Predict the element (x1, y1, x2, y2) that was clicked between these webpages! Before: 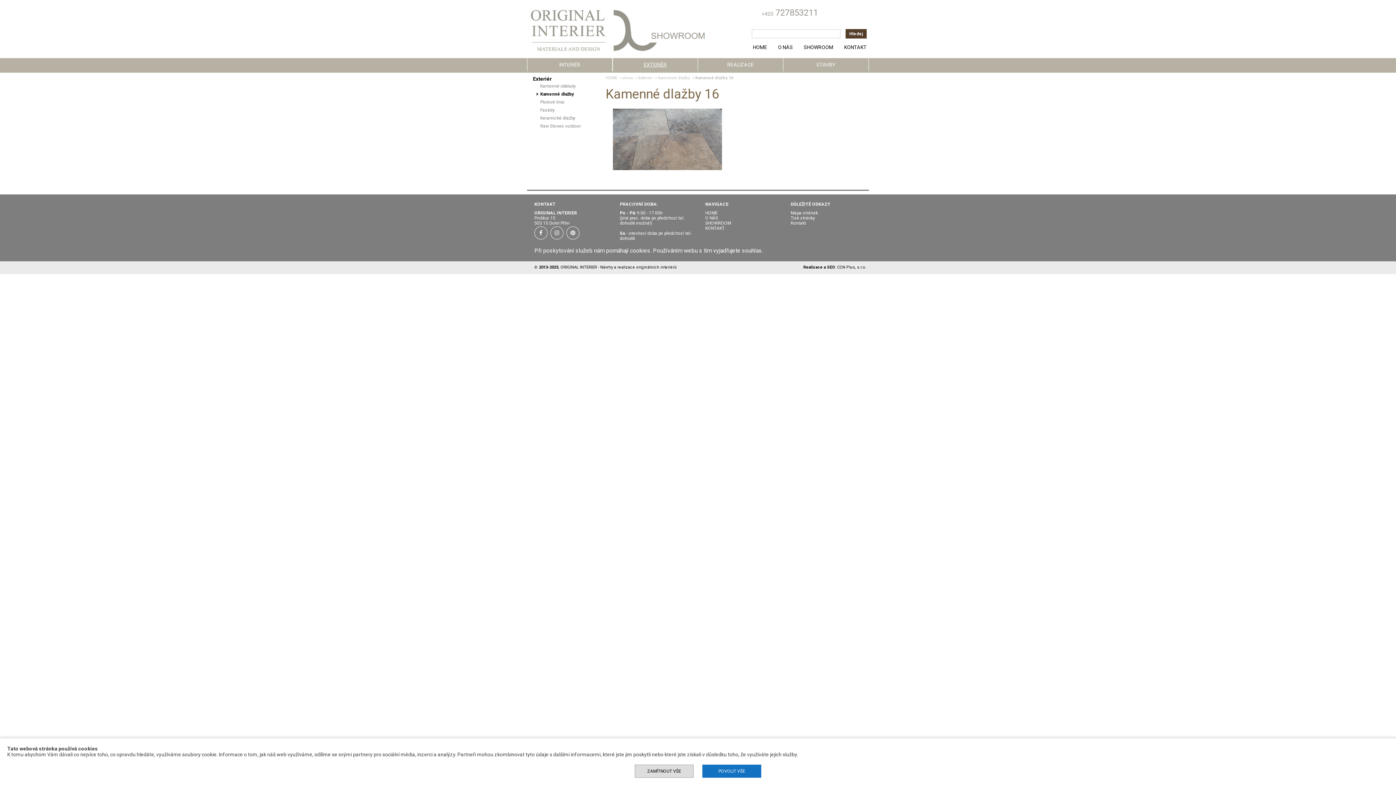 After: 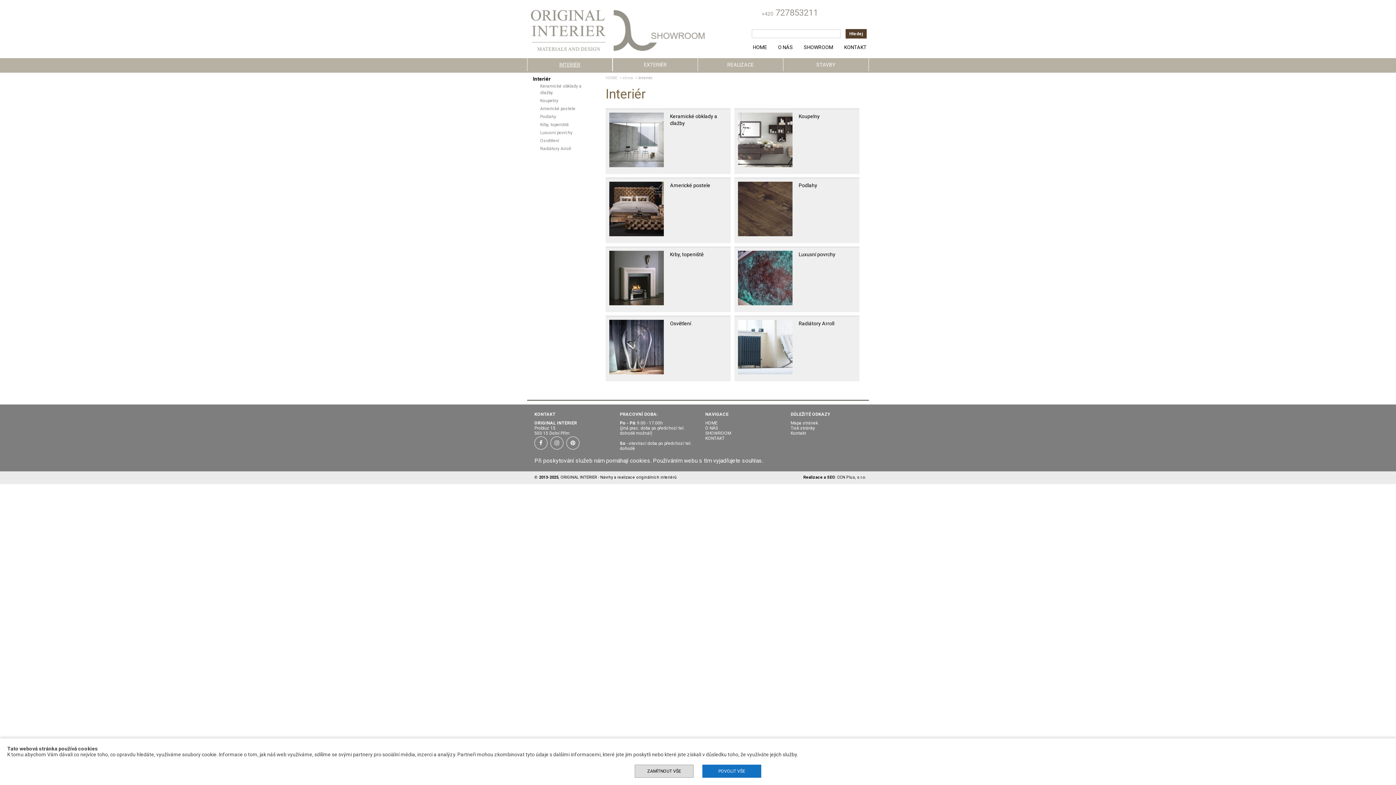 Action: label: INTERIÉR bbox: (527, 58, 612, 71)